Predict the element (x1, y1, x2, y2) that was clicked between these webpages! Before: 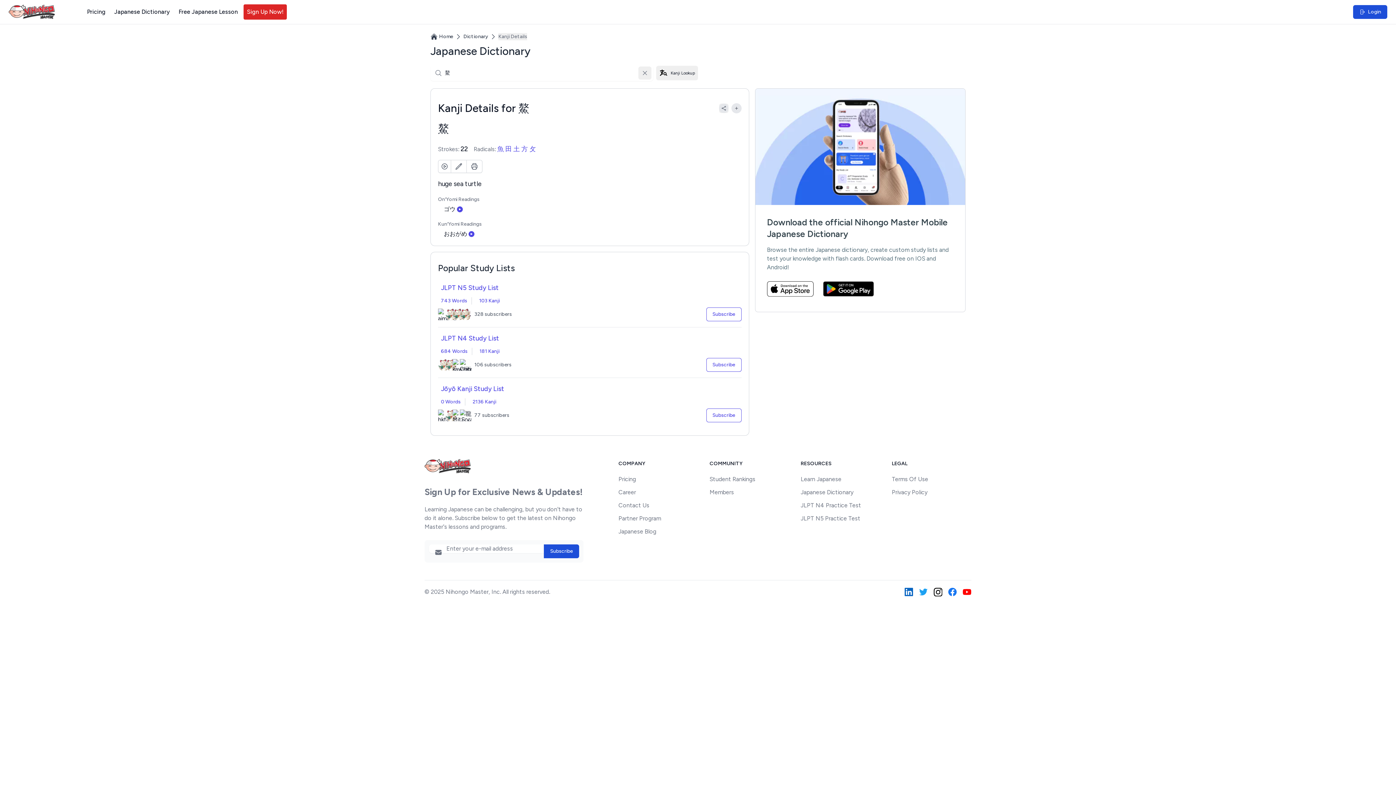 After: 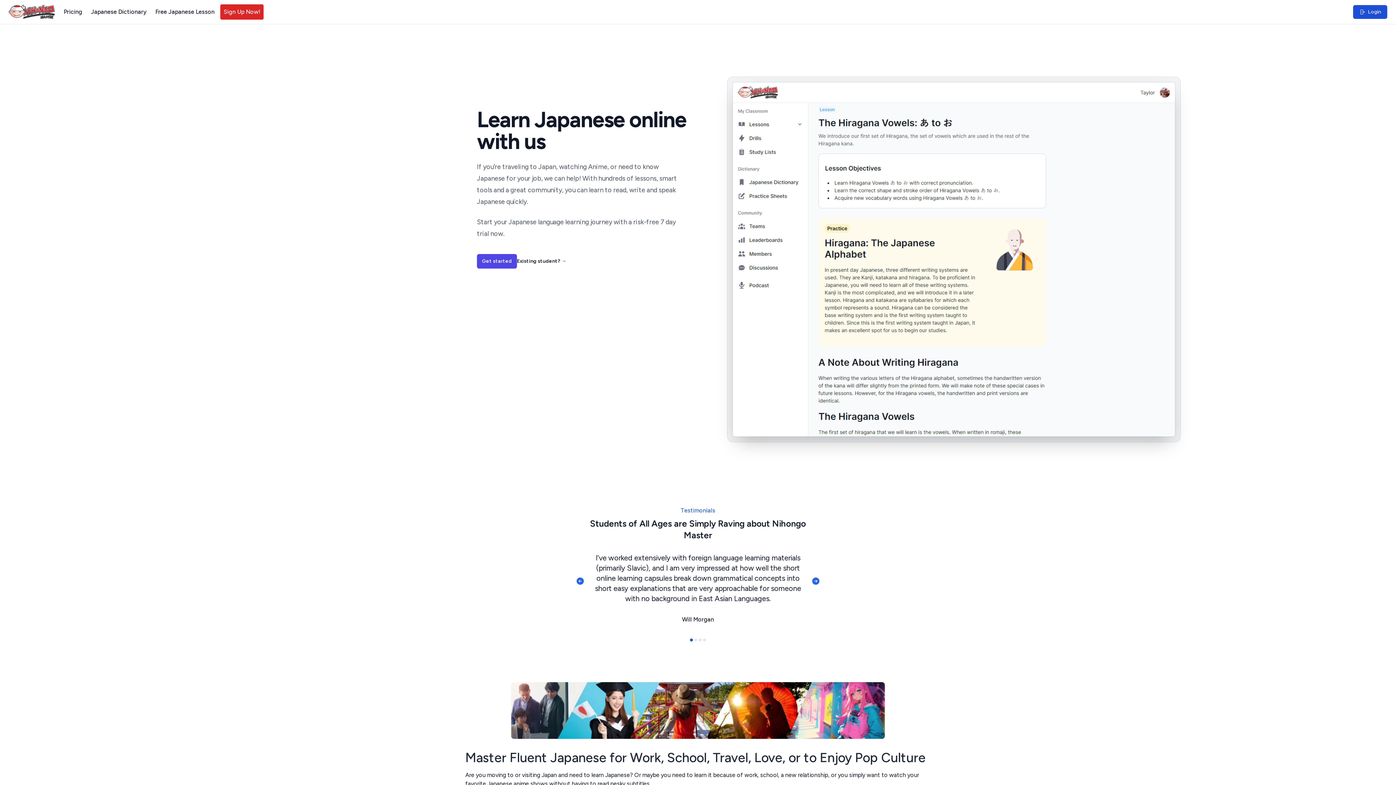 Action: bbox: (8, 4, 78, 19)